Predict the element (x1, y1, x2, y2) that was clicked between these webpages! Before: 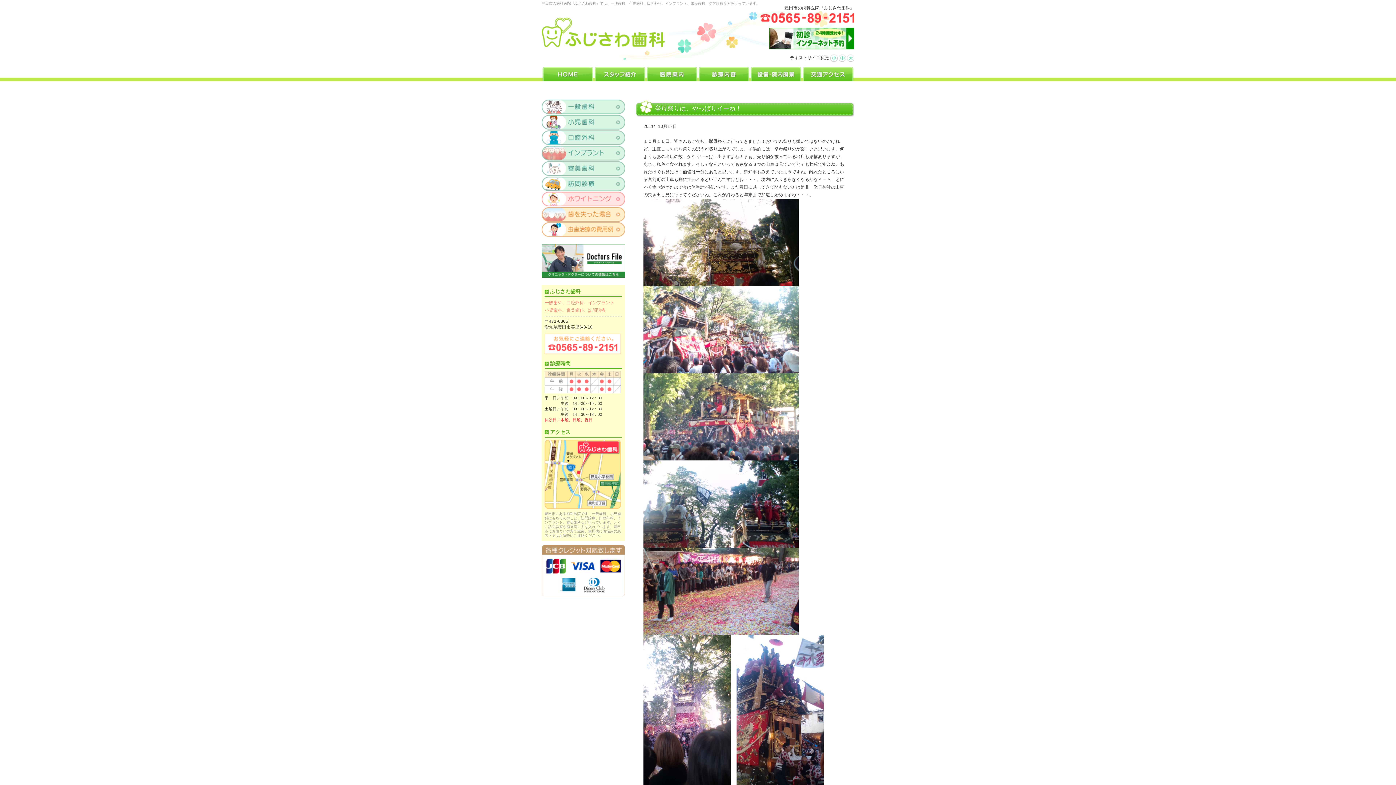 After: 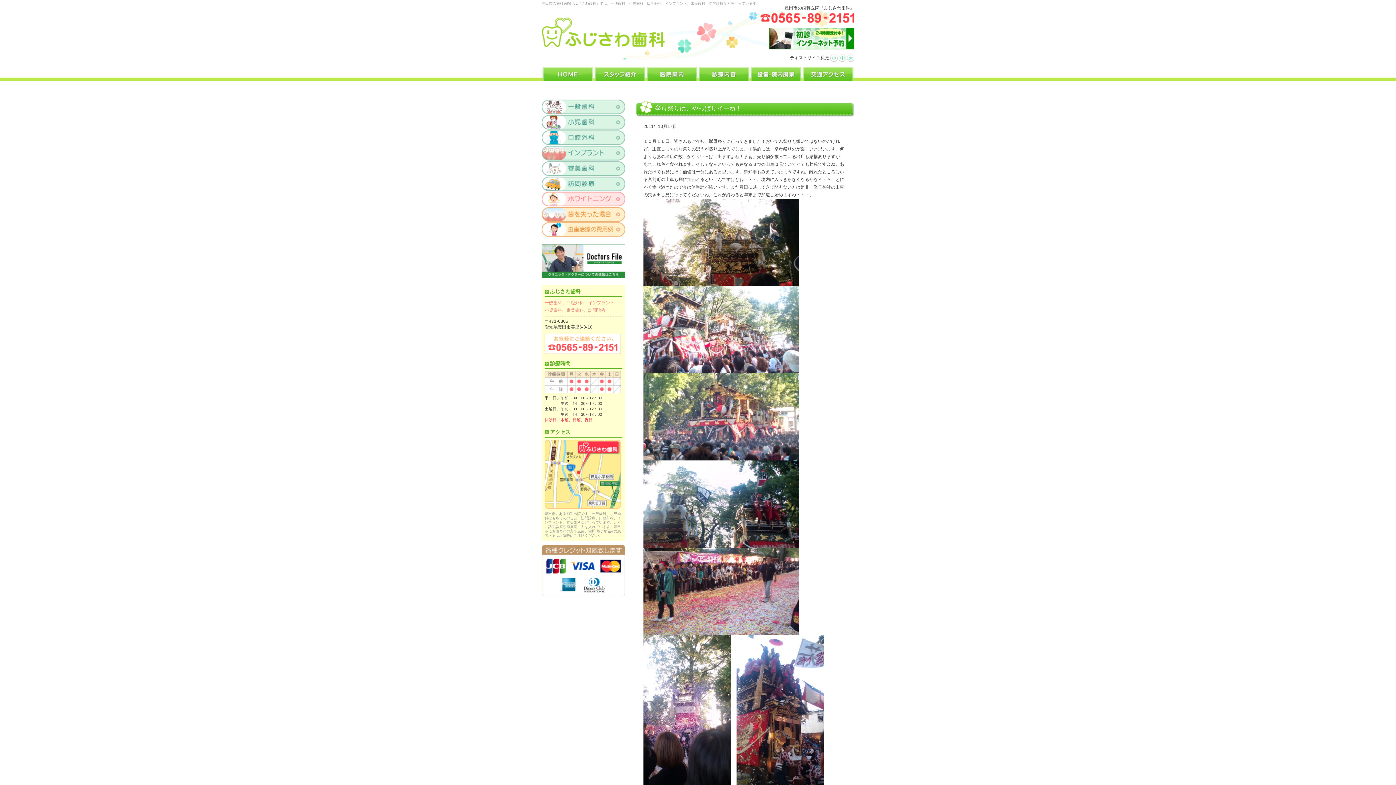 Action: bbox: (541, 273, 625, 278)